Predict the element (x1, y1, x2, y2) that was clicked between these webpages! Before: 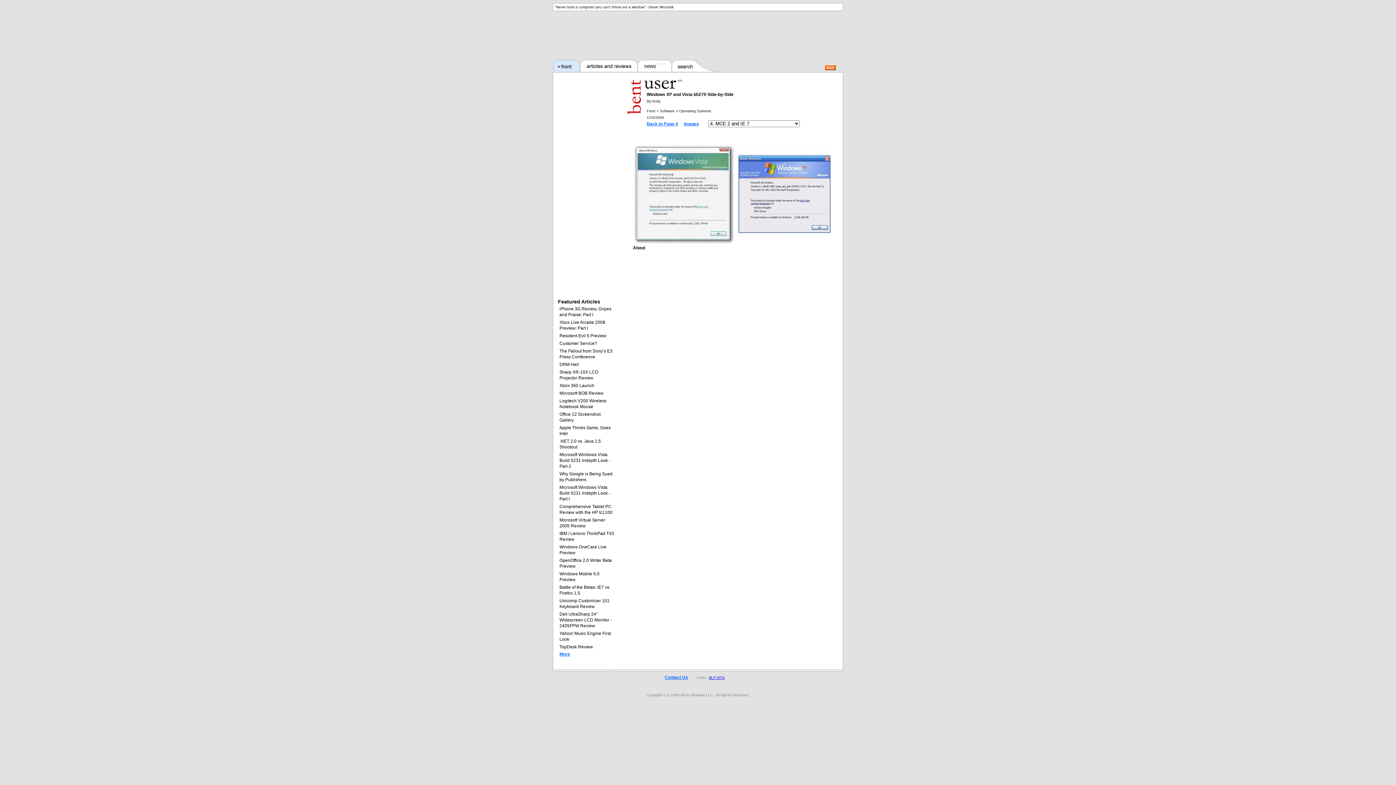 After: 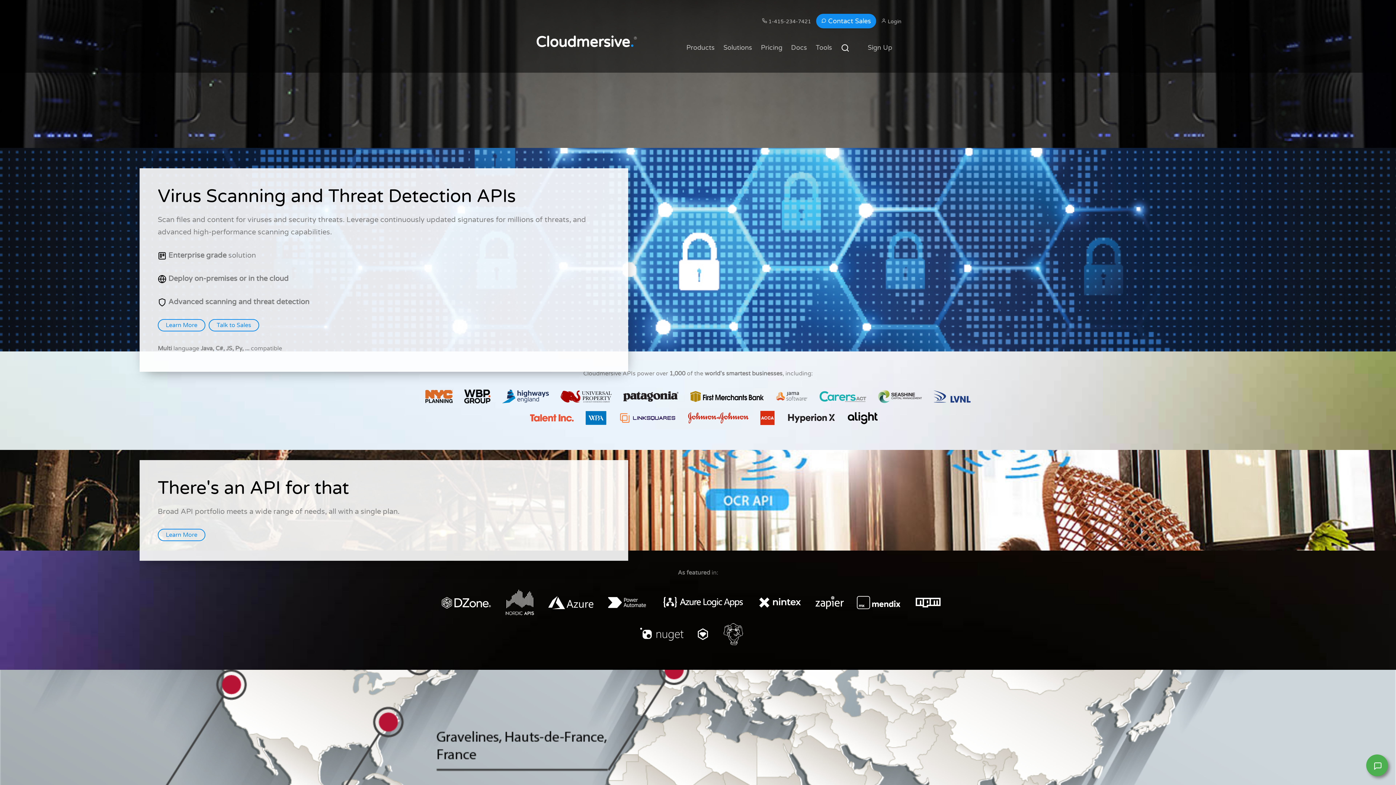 Action: label: NLP APIs bbox: (708, 676, 724, 680)